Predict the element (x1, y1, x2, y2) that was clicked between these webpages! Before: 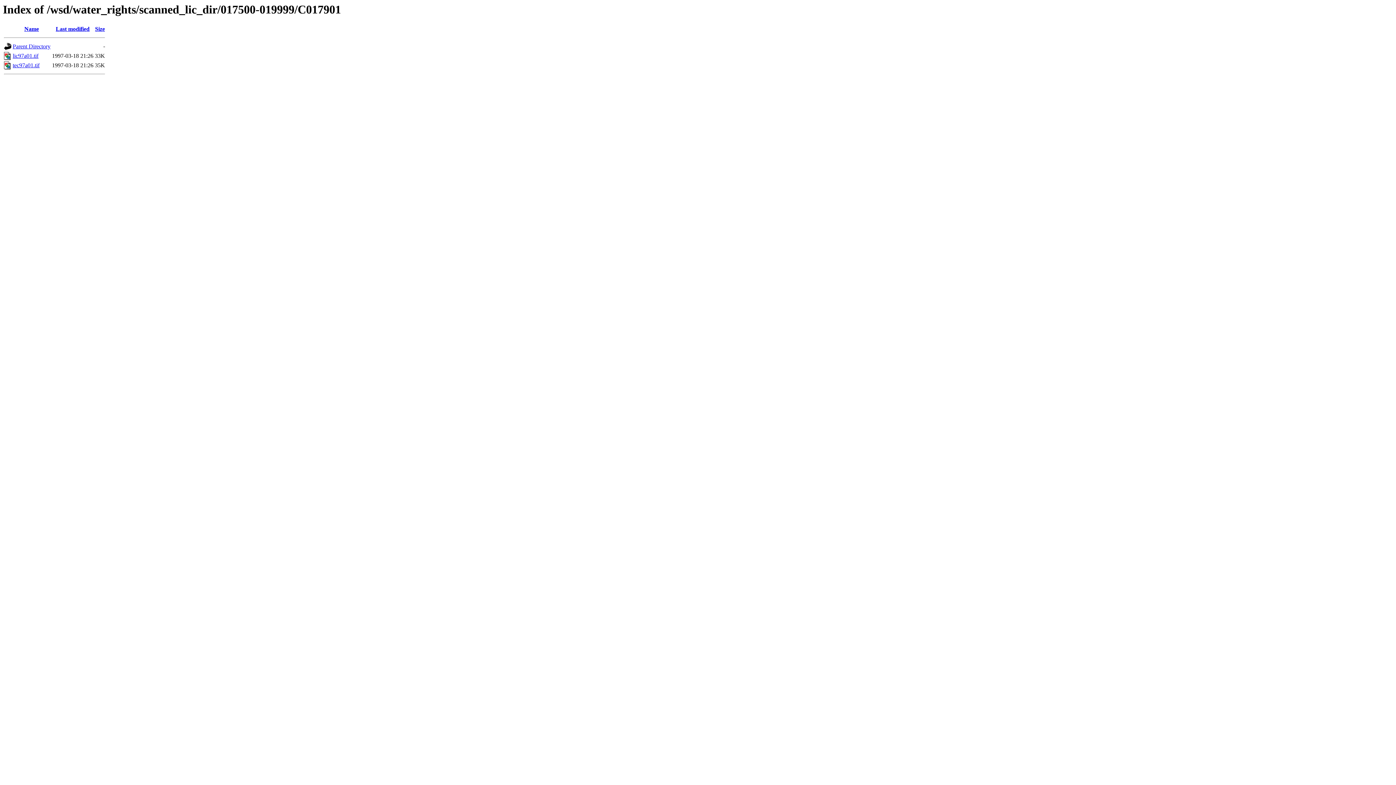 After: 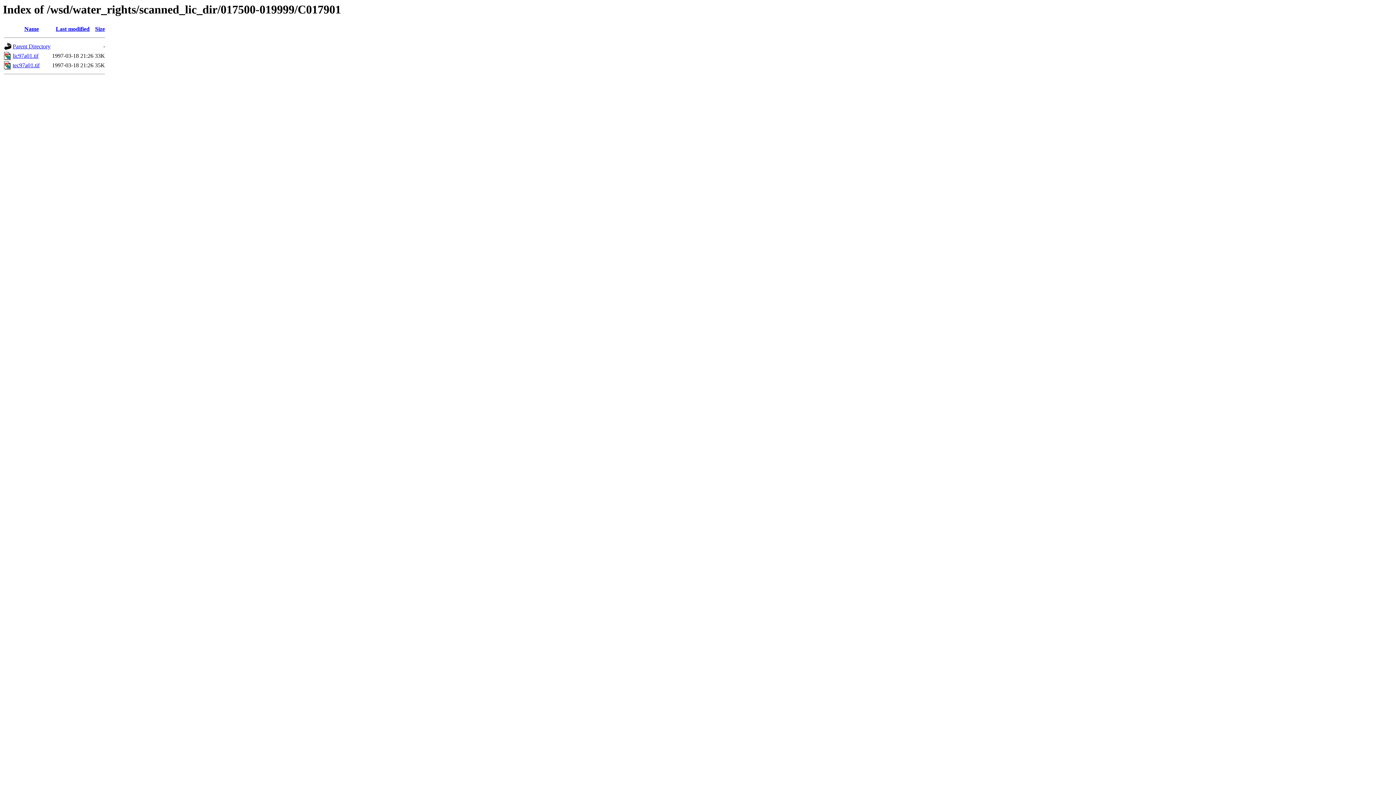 Action: label: Size bbox: (95, 25, 104, 32)